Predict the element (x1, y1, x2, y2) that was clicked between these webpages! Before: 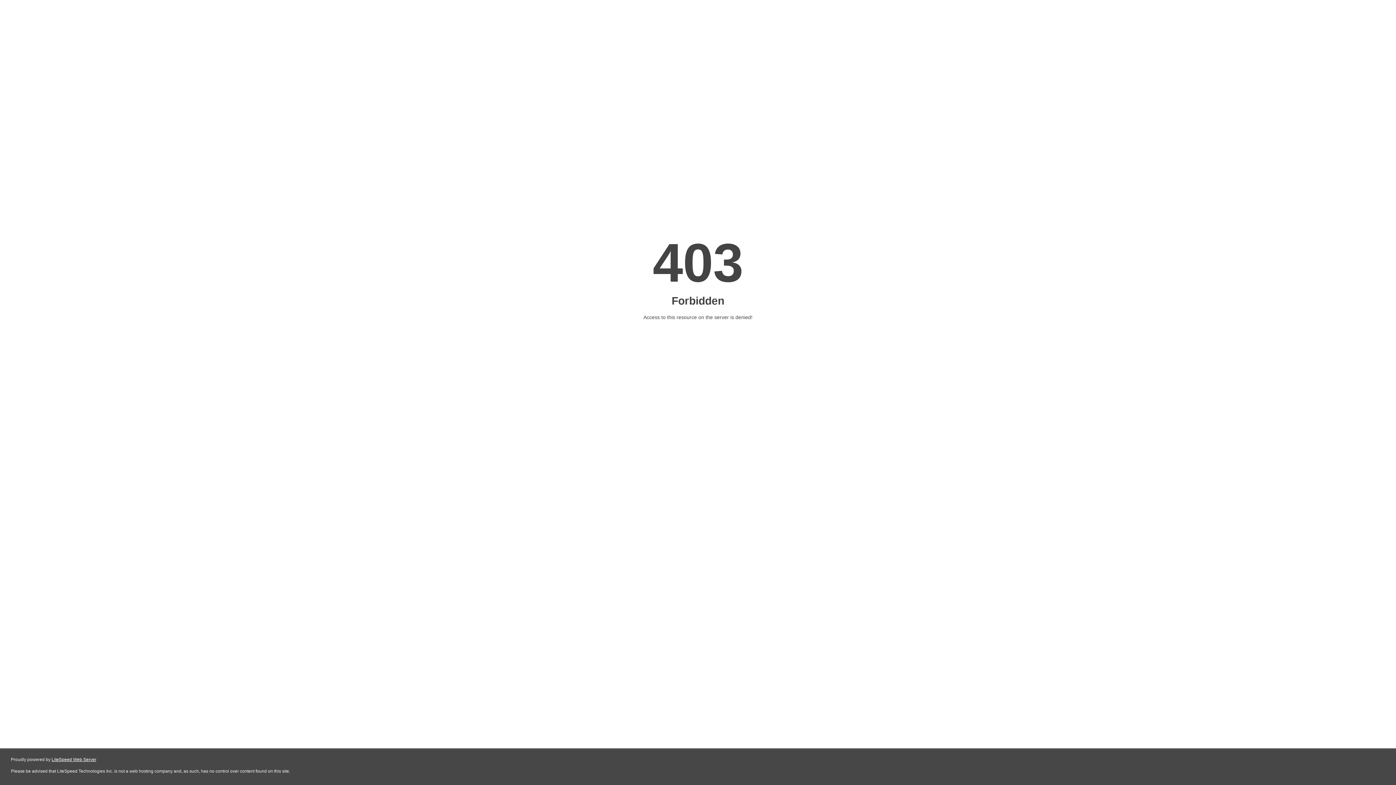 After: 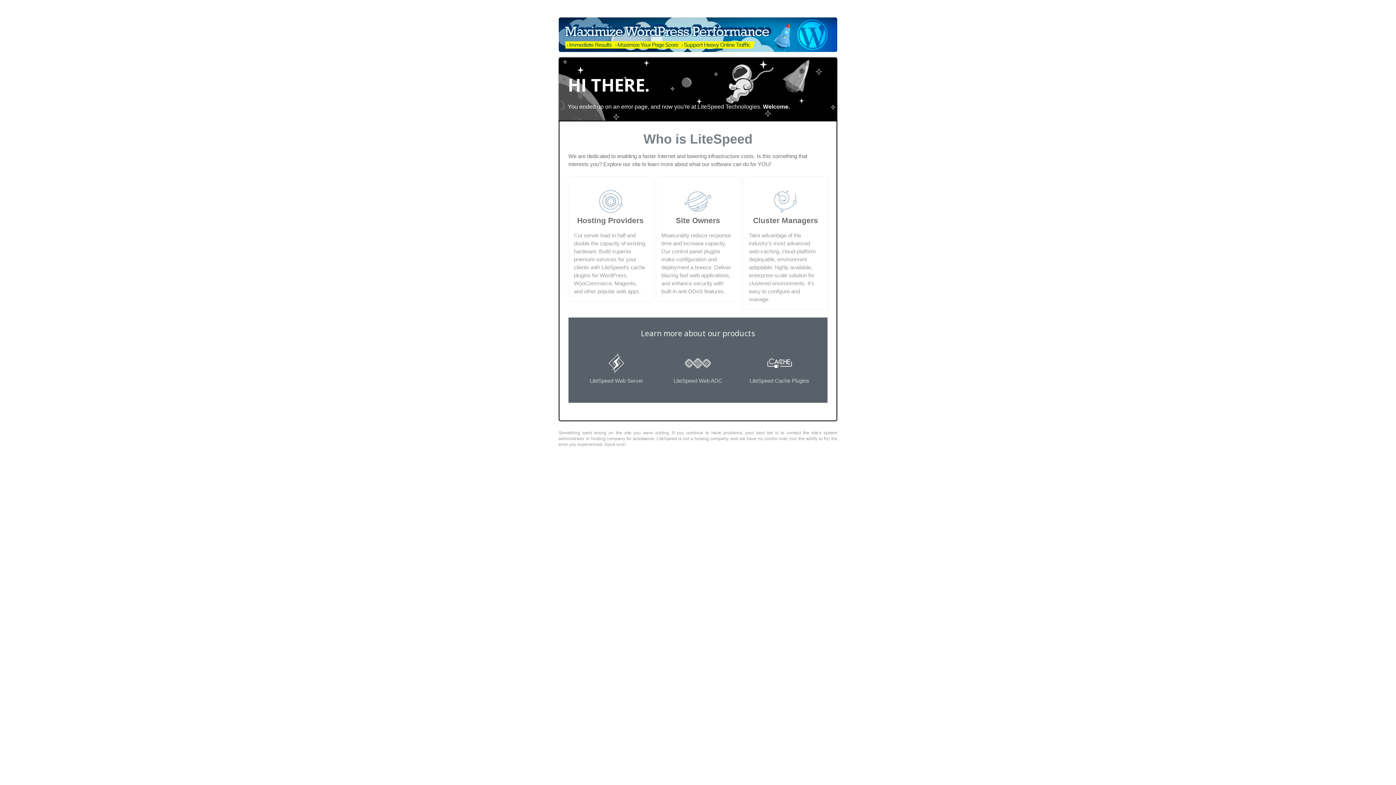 Action: label: LiteSpeed Web Server bbox: (51, 757, 96, 762)